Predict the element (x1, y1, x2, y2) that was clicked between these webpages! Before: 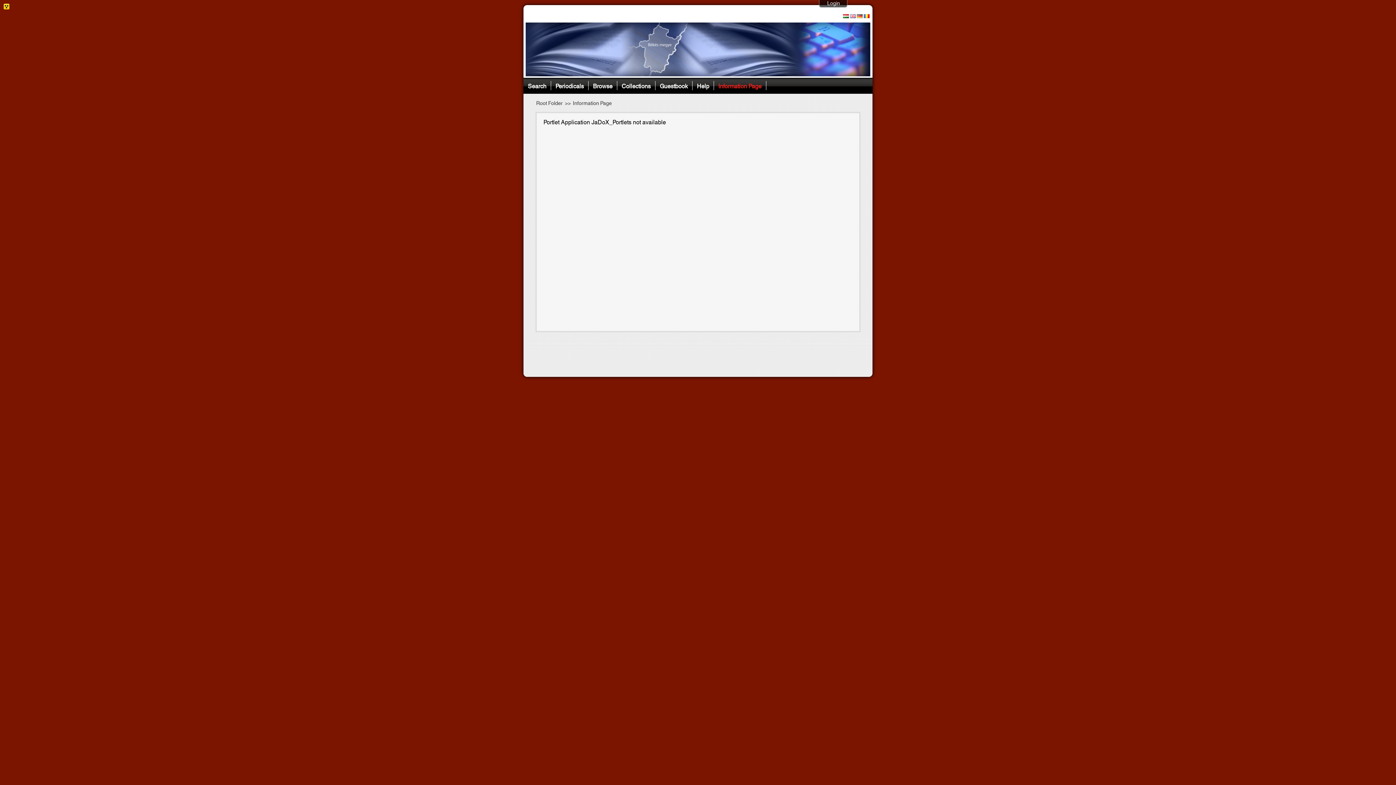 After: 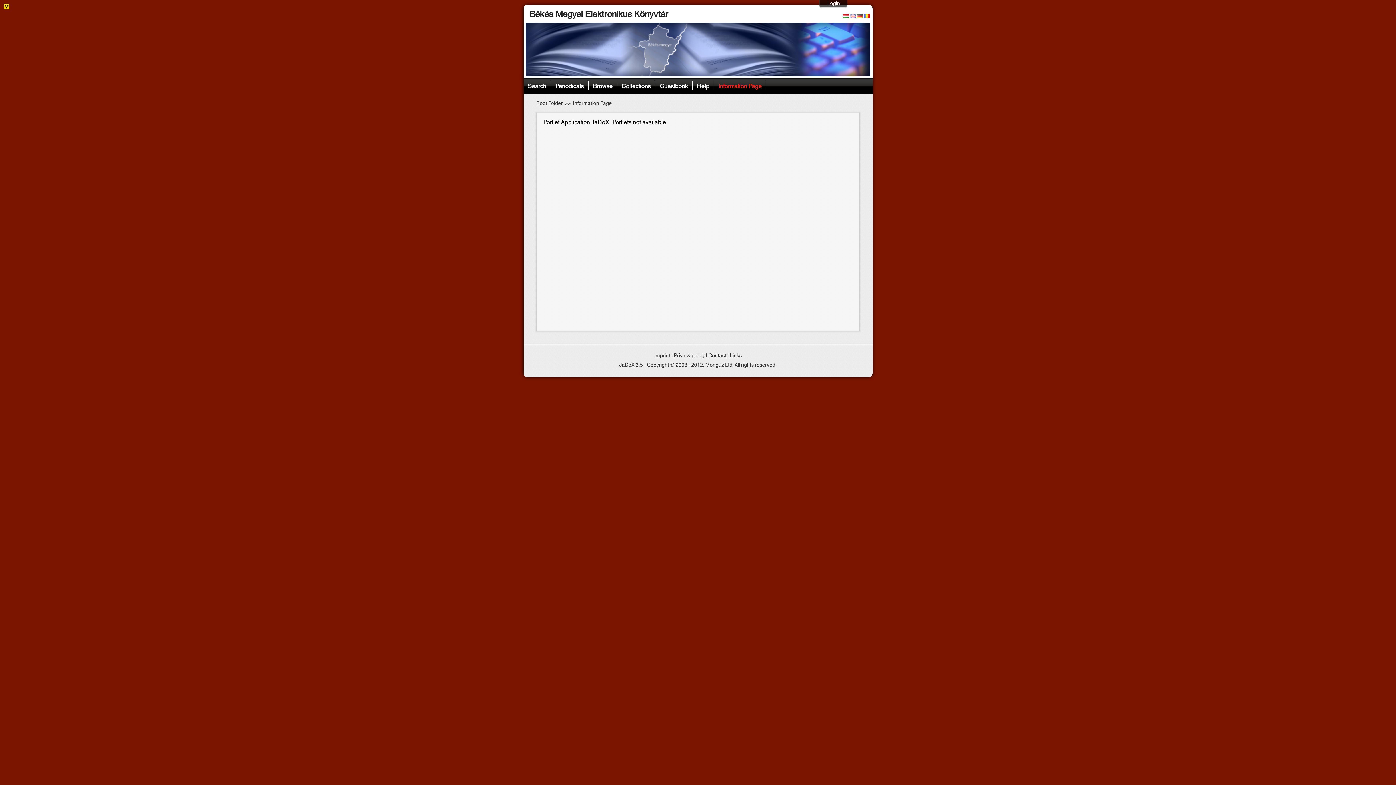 Action: bbox: (850, 12, 856, 20)